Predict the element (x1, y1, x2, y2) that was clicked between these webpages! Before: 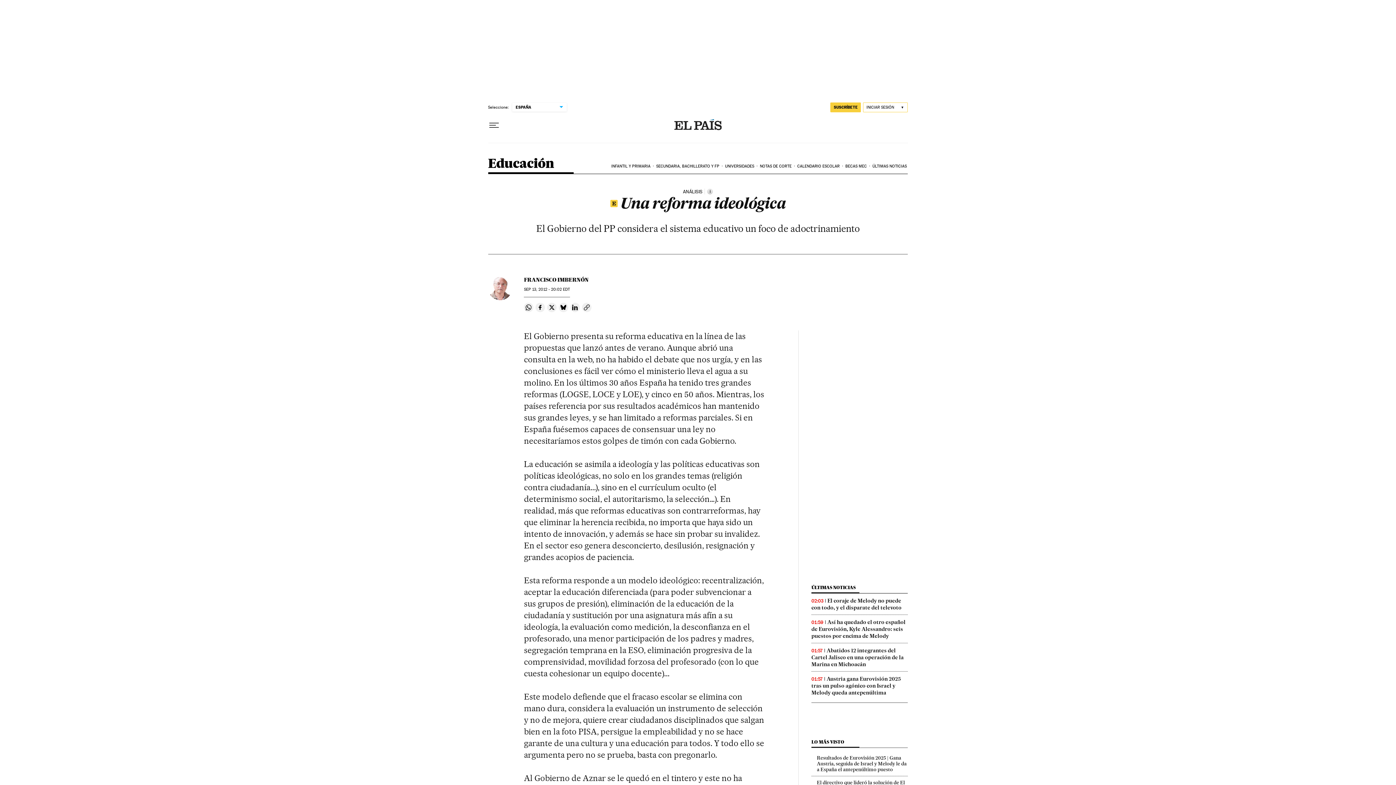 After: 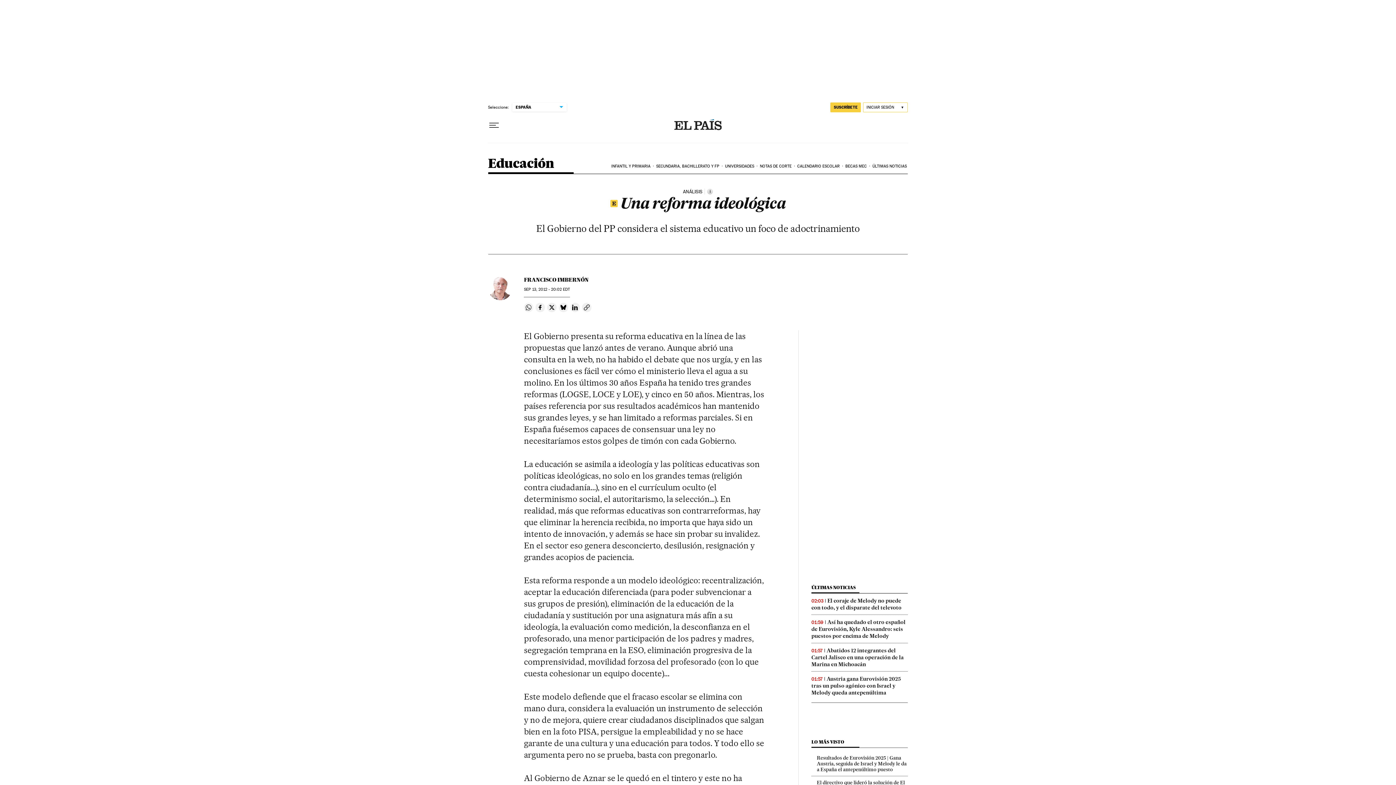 Action: bbox: (524, 302, 533, 312) label: Compartir en Whatsapp